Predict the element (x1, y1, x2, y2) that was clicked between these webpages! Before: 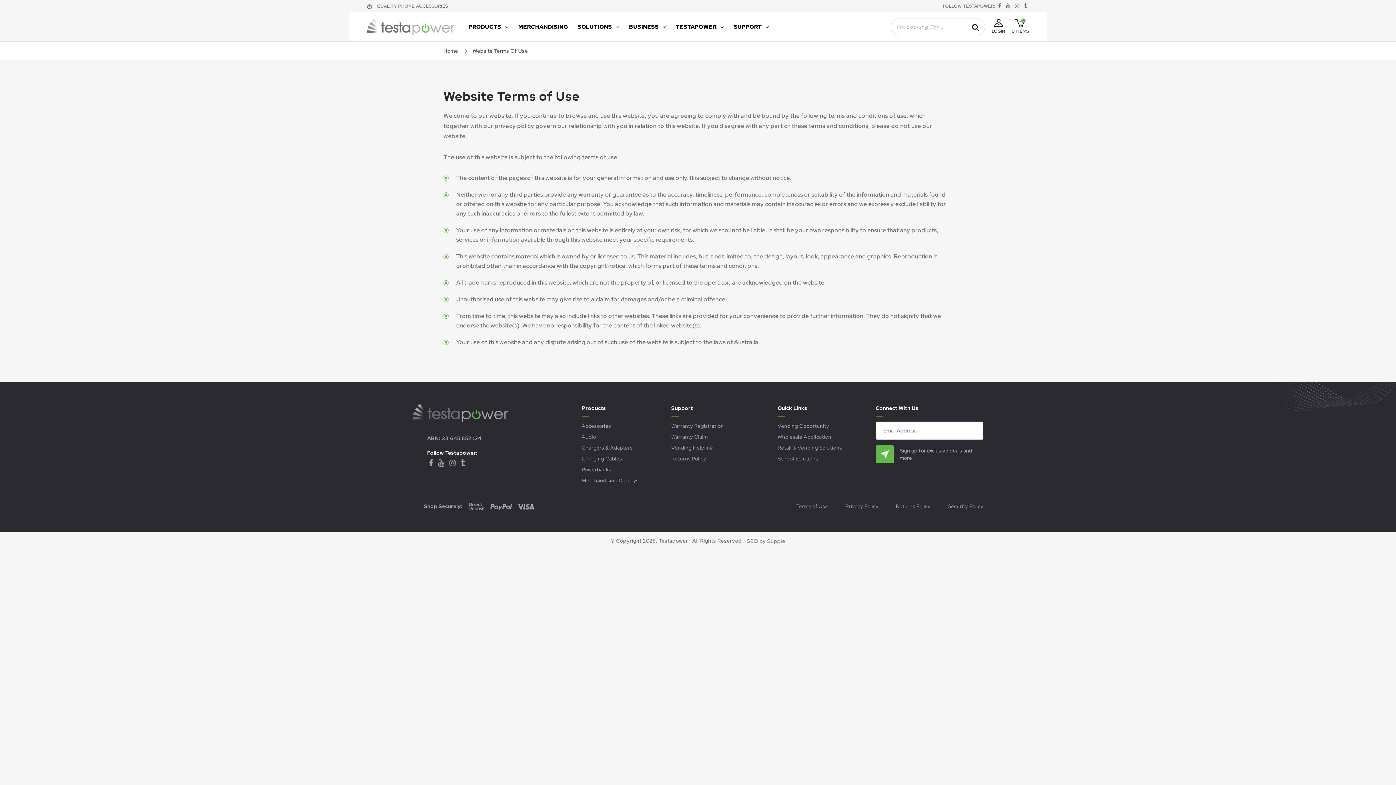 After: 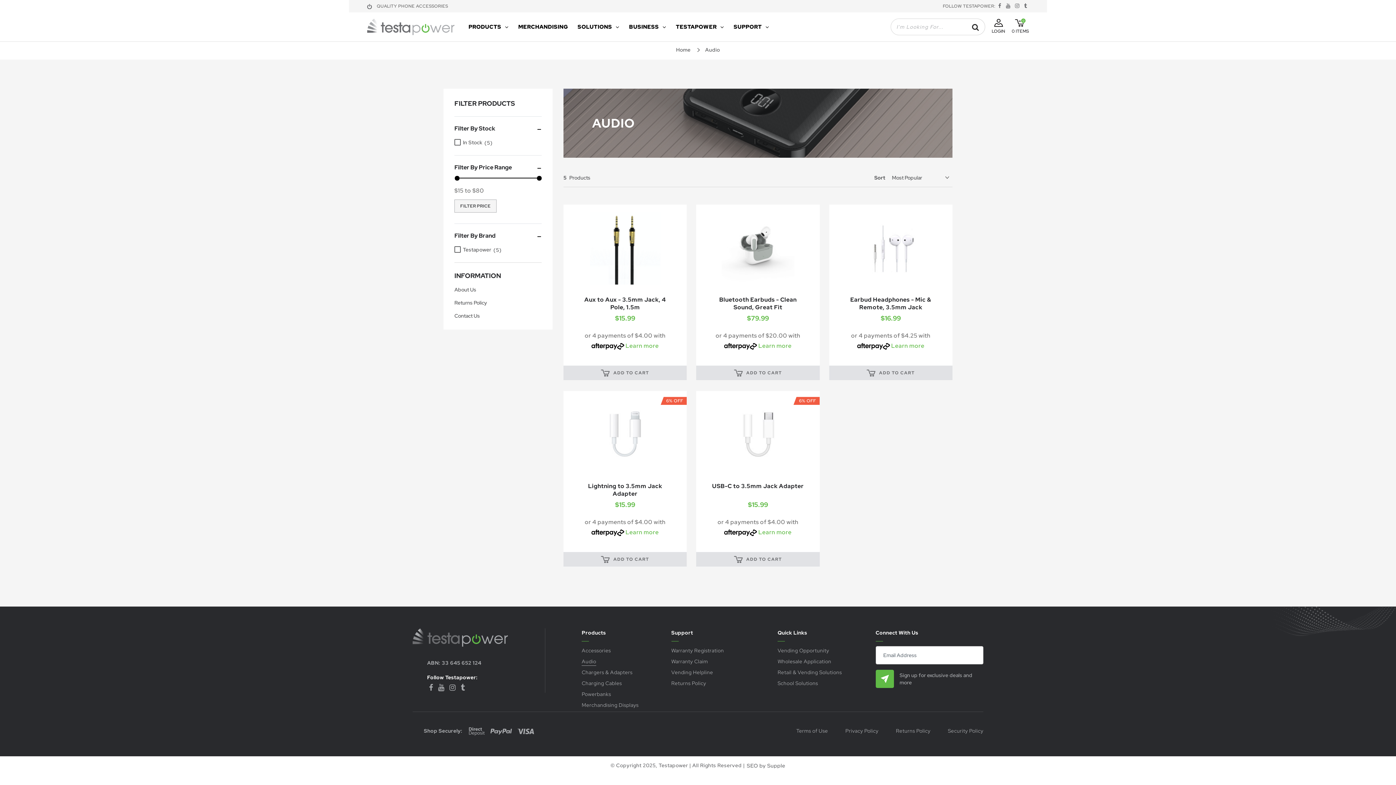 Action: bbox: (581, 434, 596, 440) label: Audio